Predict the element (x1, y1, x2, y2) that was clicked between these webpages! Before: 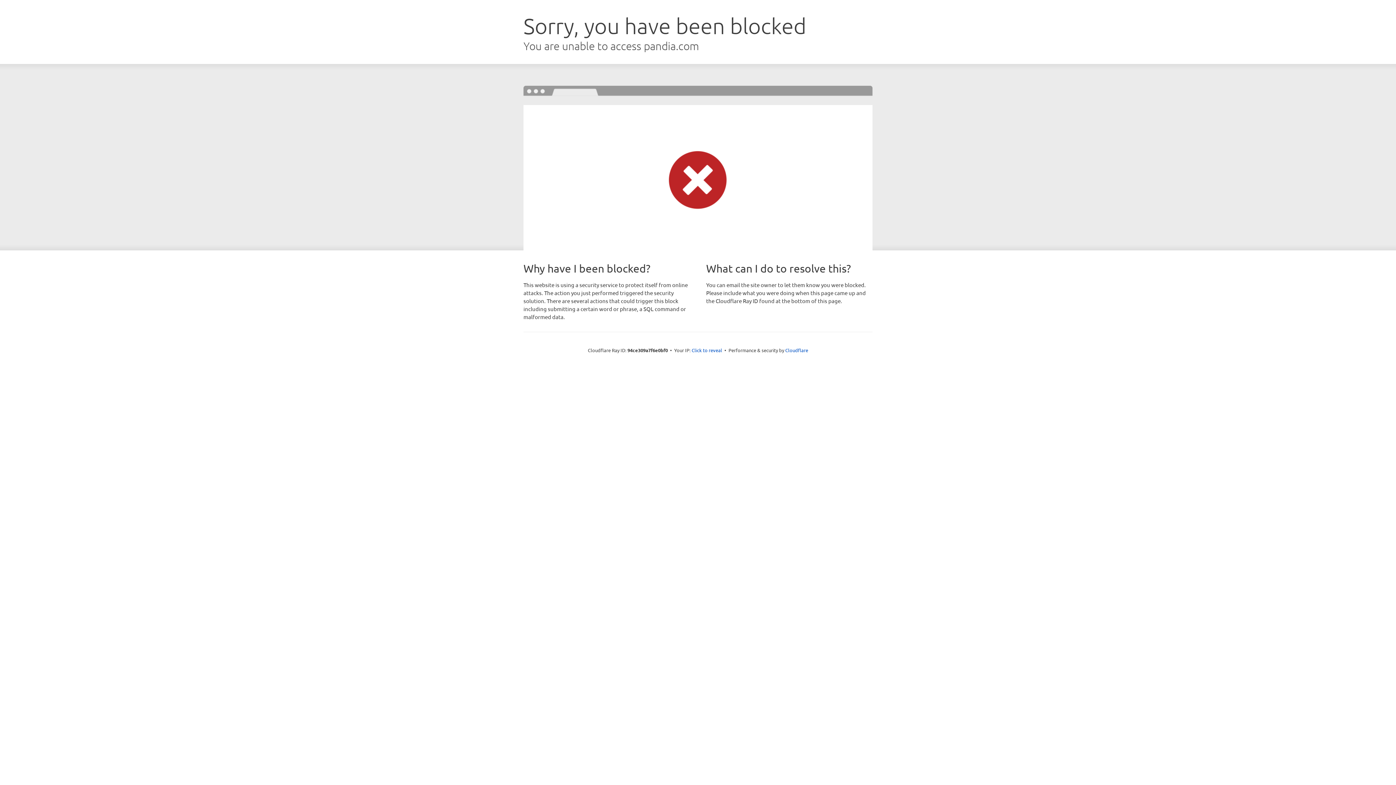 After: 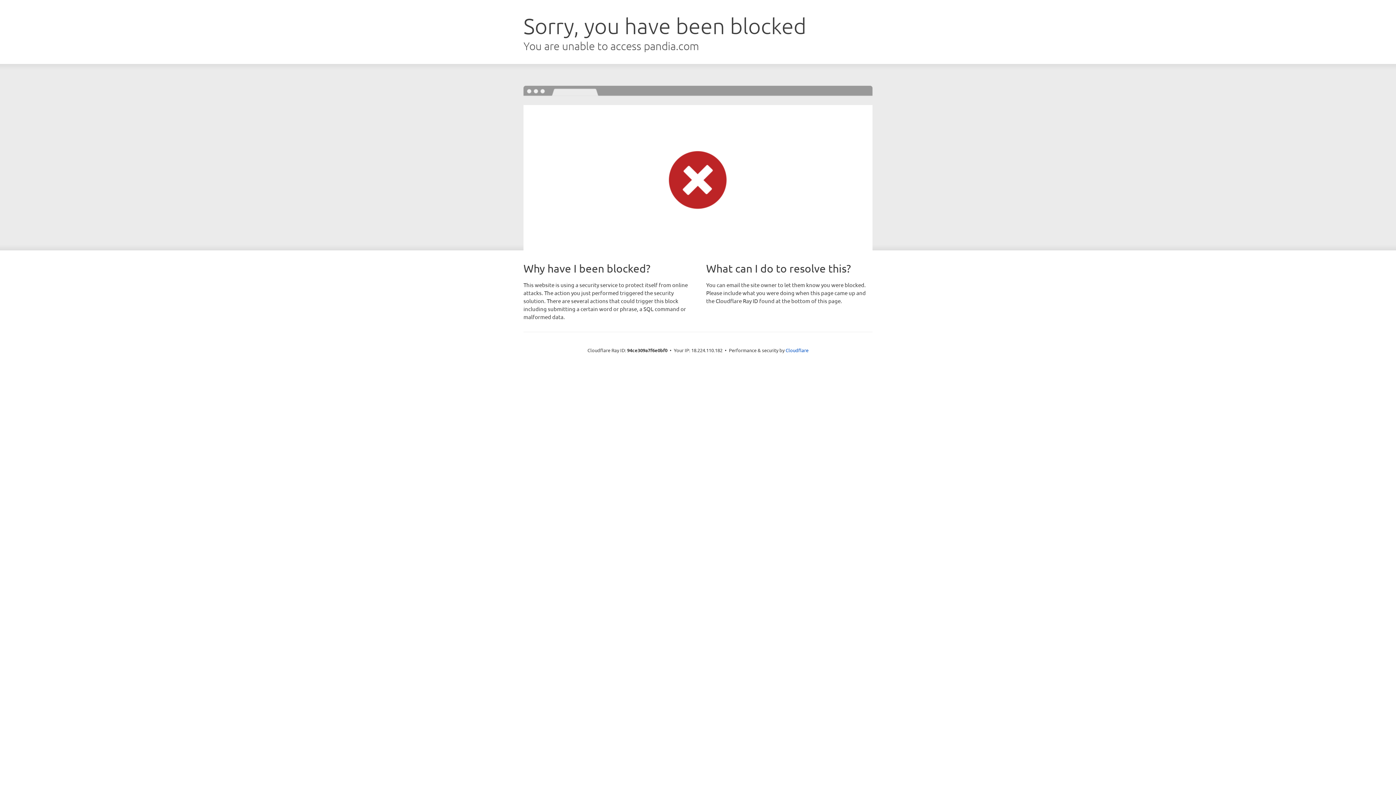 Action: label: Click to reveal bbox: (691, 346, 722, 353)